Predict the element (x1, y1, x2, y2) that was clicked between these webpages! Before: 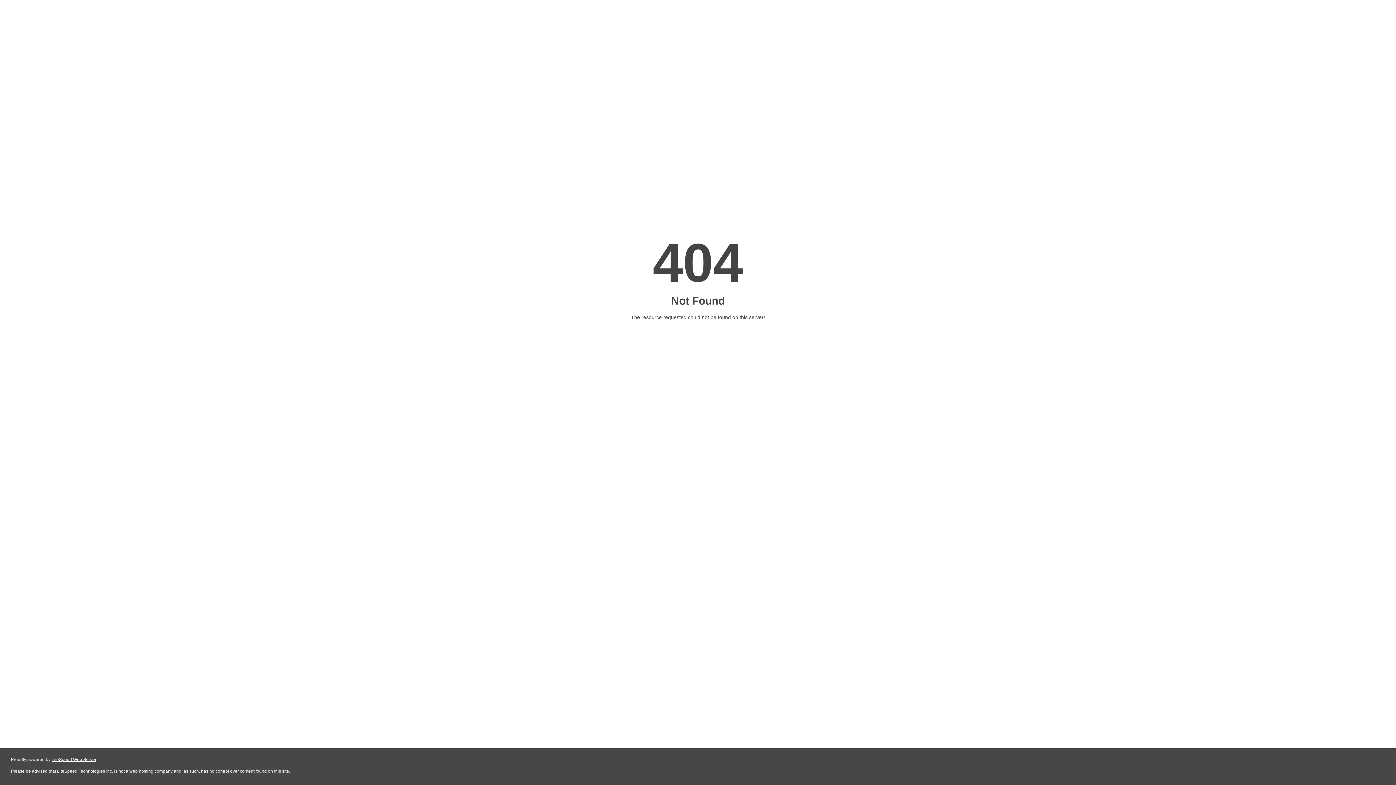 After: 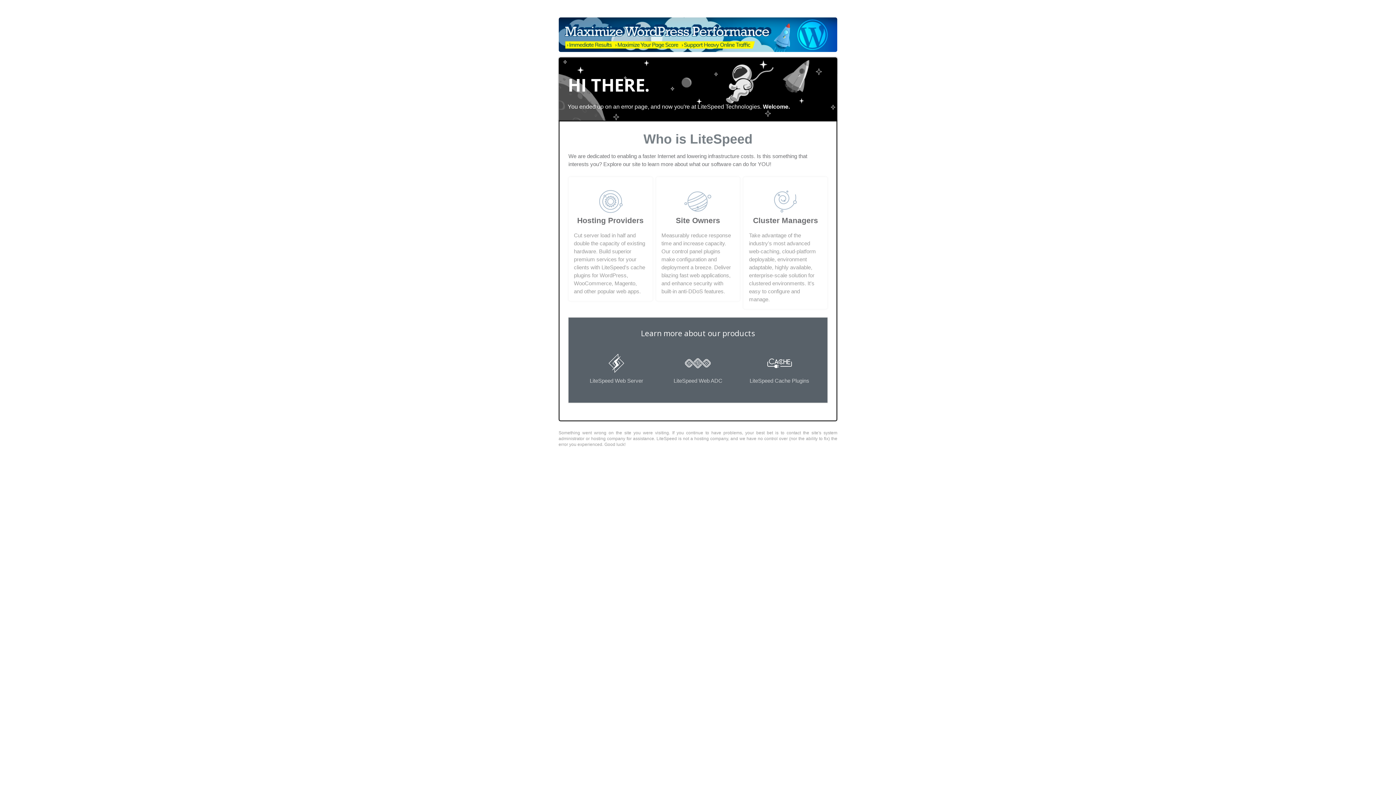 Action: bbox: (51, 757, 96, 762) label: LiteSpeed Web Server